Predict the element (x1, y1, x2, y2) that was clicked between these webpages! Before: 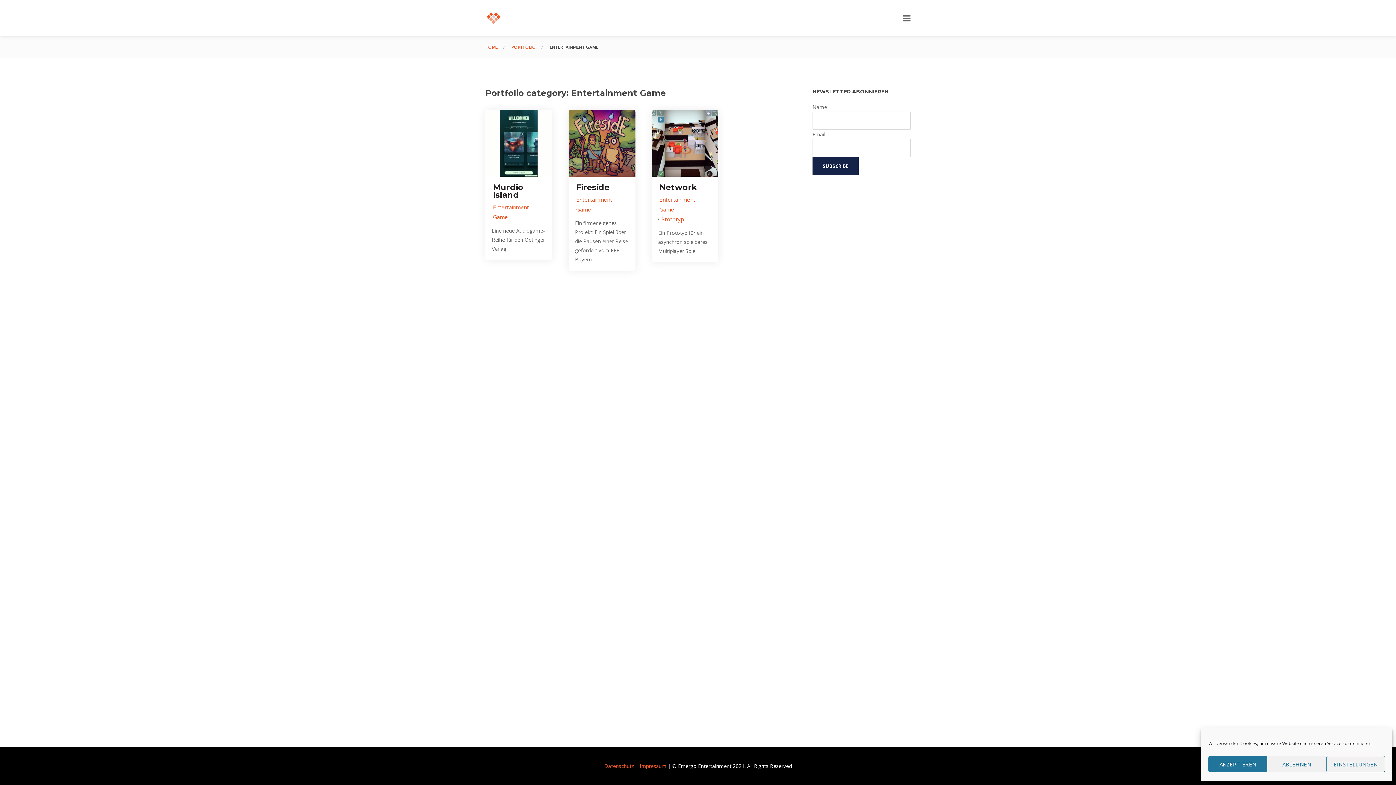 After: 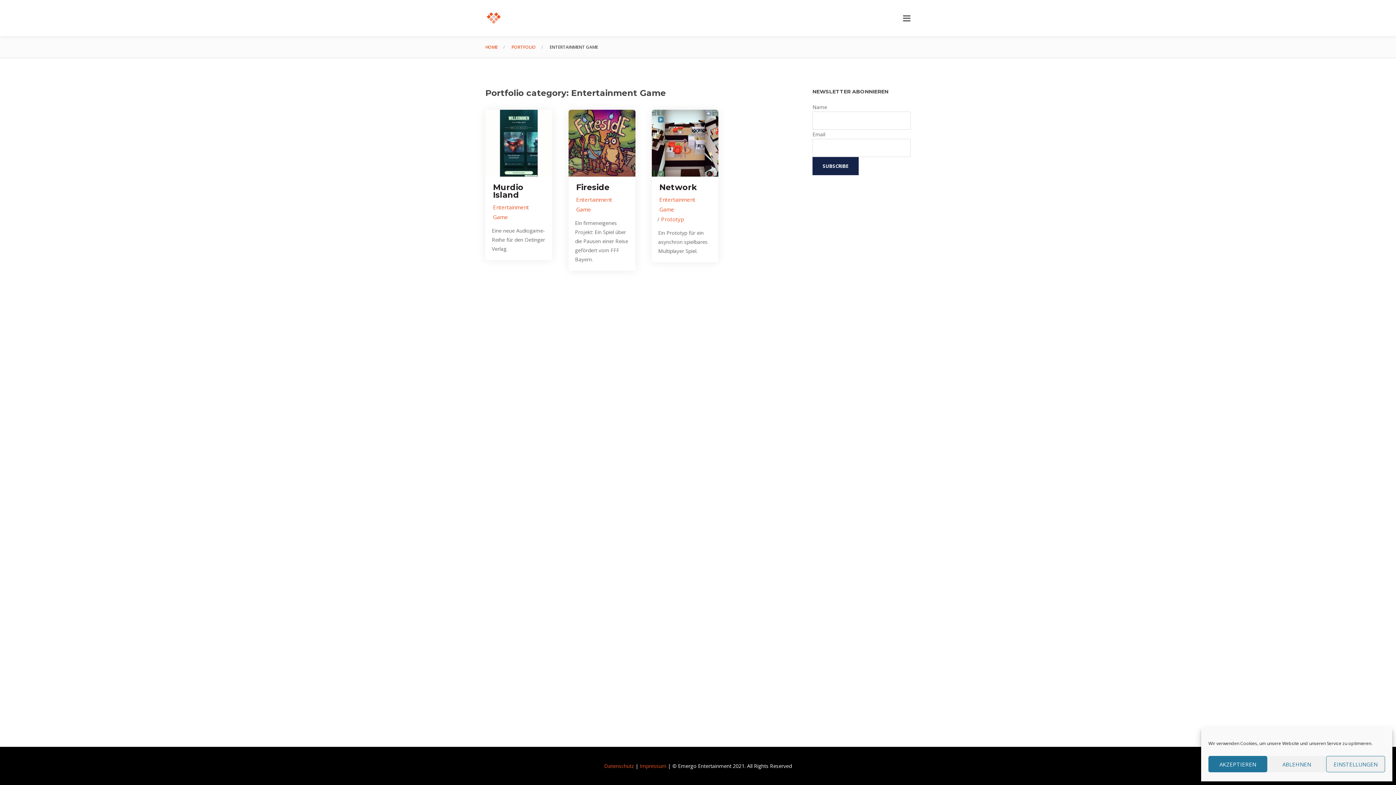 Action: label: Entertainment Game bbox: (491, 202, 546, 222)